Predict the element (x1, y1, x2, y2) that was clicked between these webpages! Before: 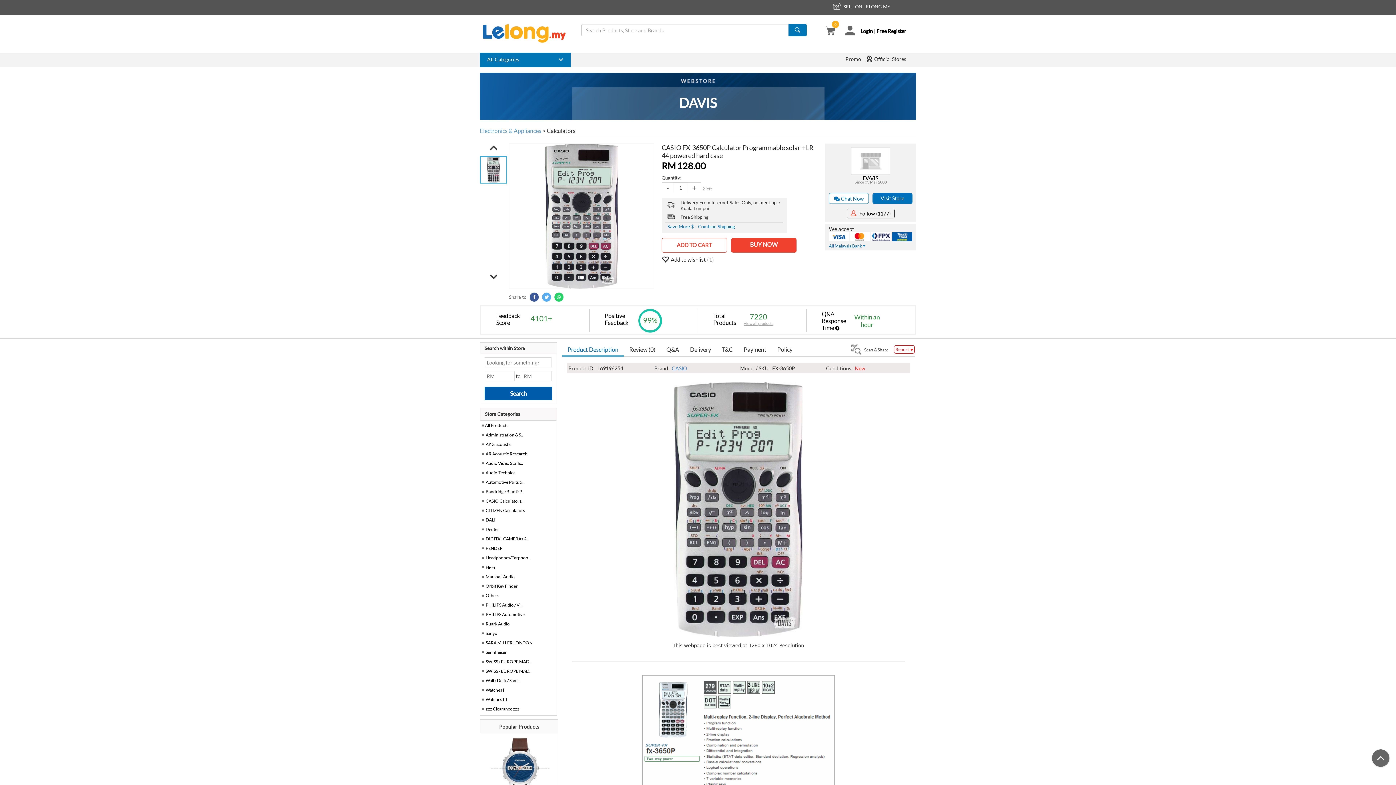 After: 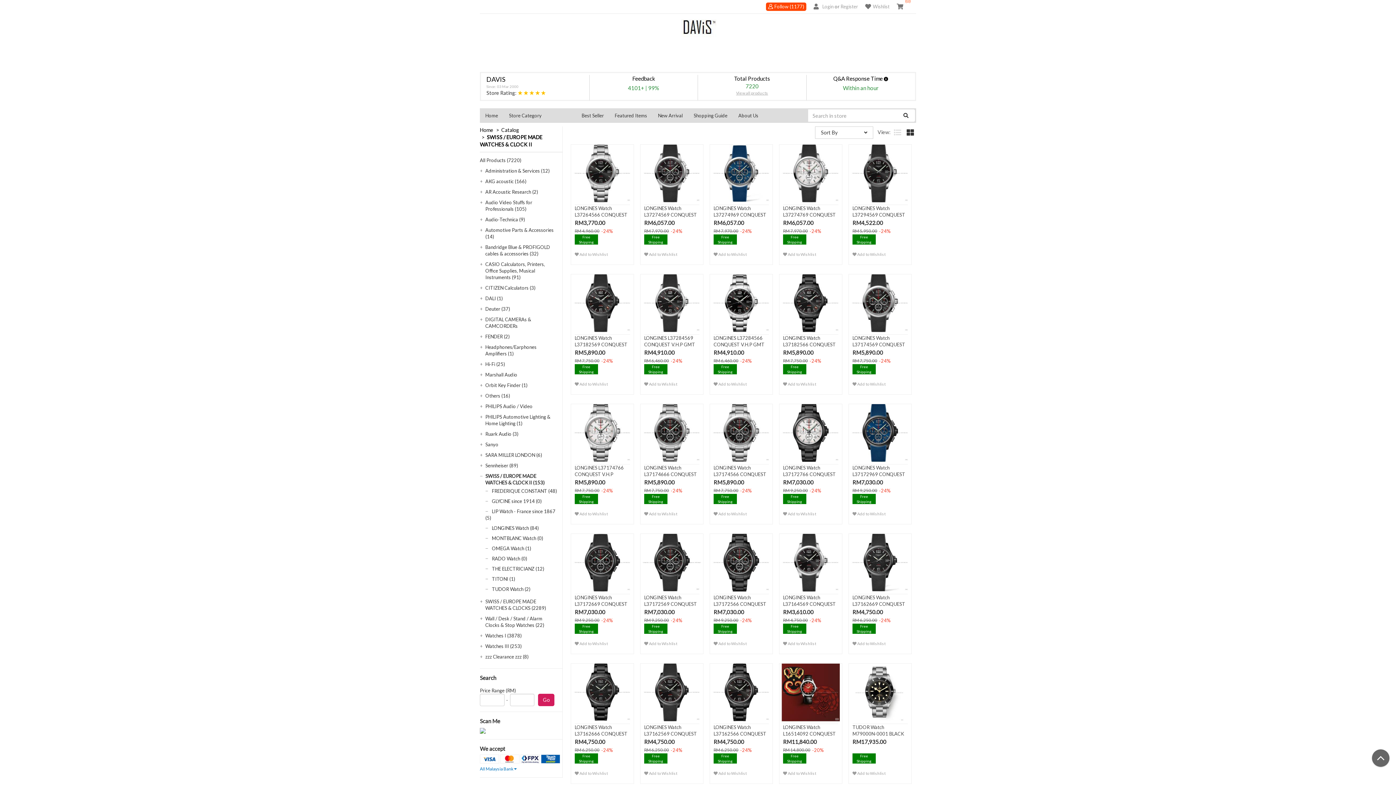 Action: label: SWISS / EUROPE MAD.. bbox: (485, 659, 531, 664)